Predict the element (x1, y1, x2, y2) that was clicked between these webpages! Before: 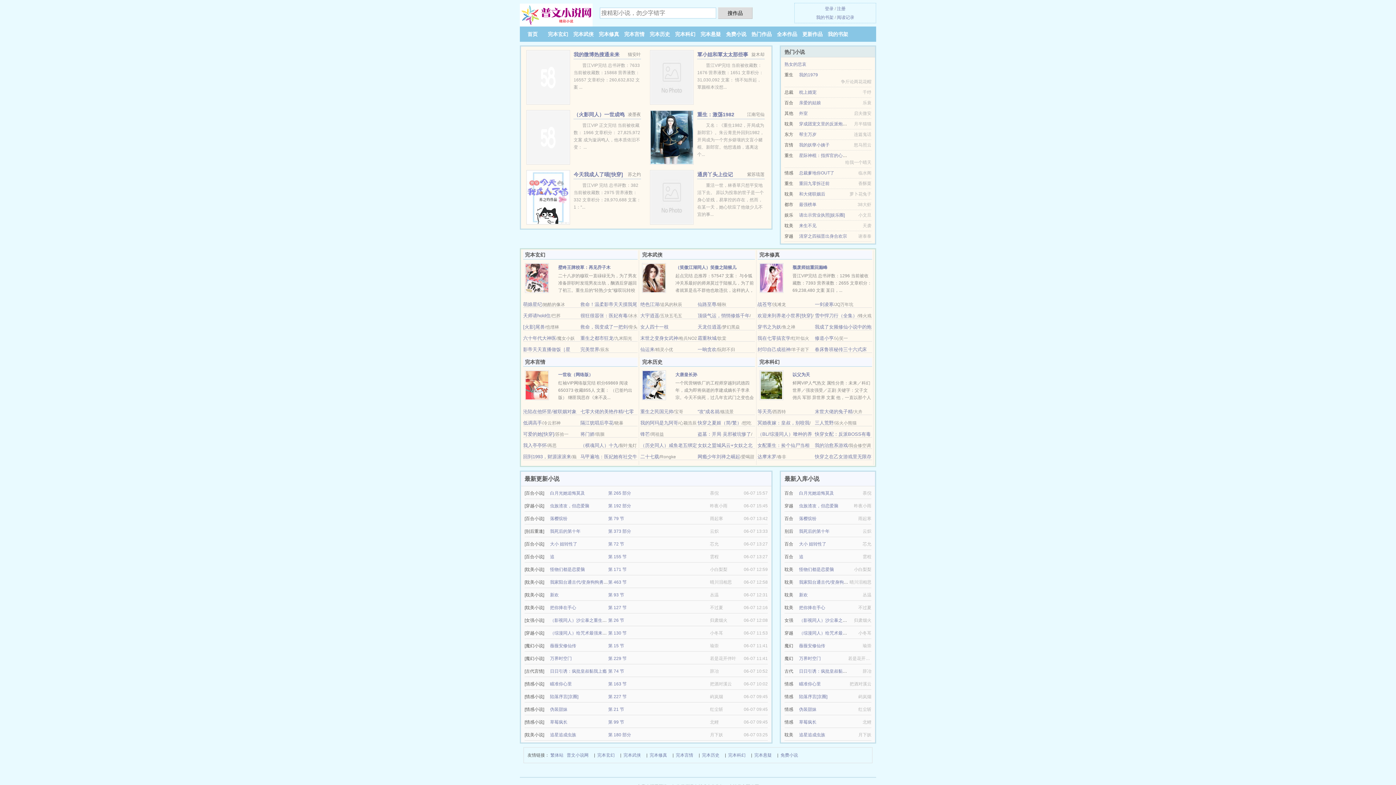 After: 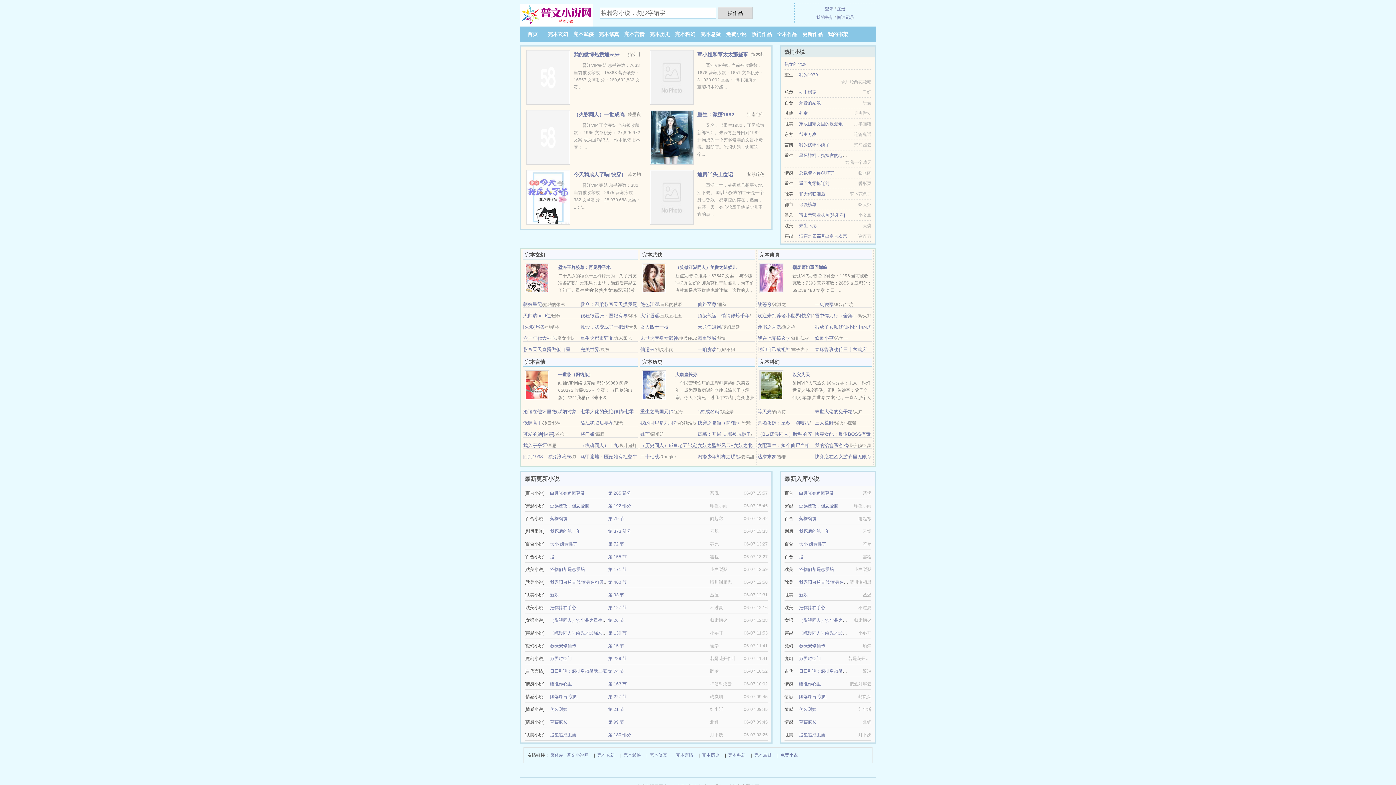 Action: label: 完本修真 bbox: (649, 751, 667, 759)